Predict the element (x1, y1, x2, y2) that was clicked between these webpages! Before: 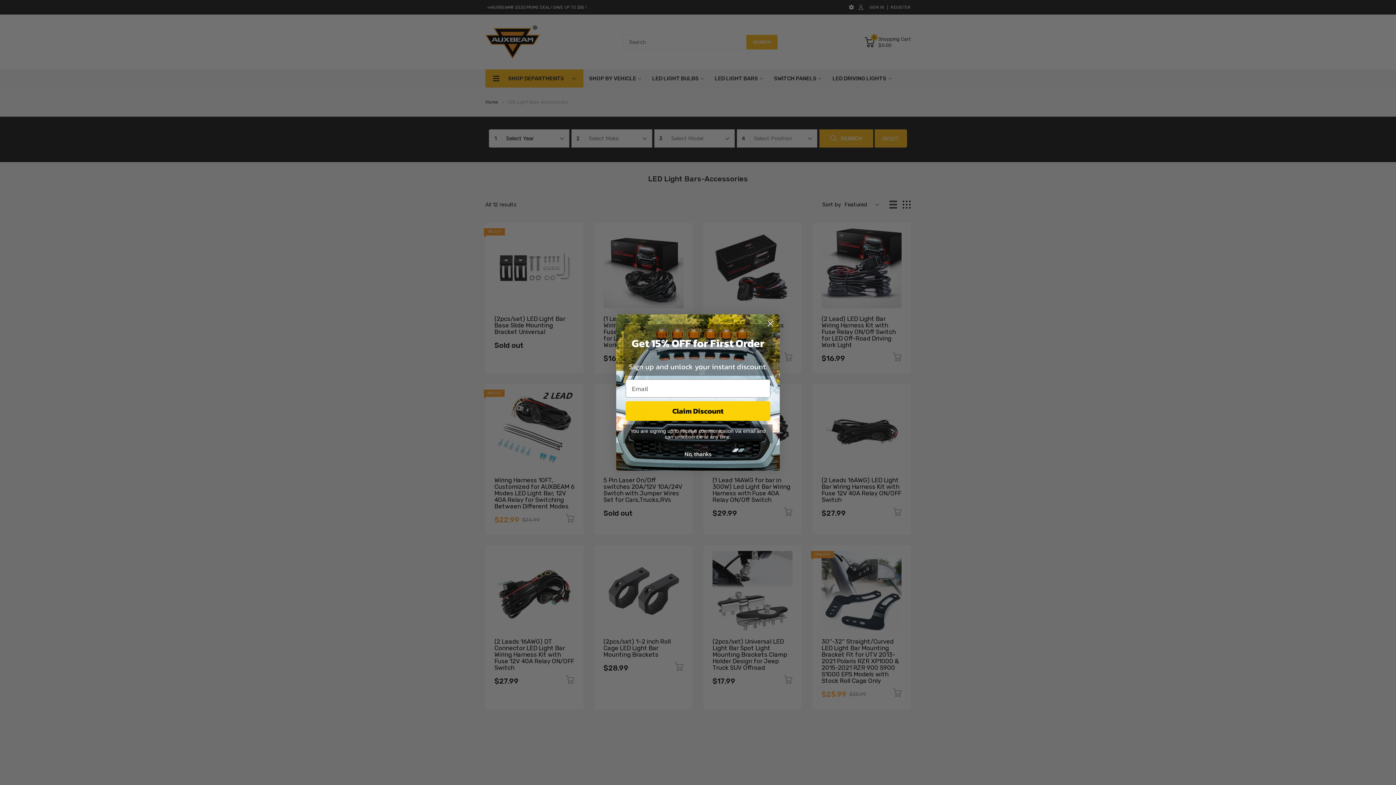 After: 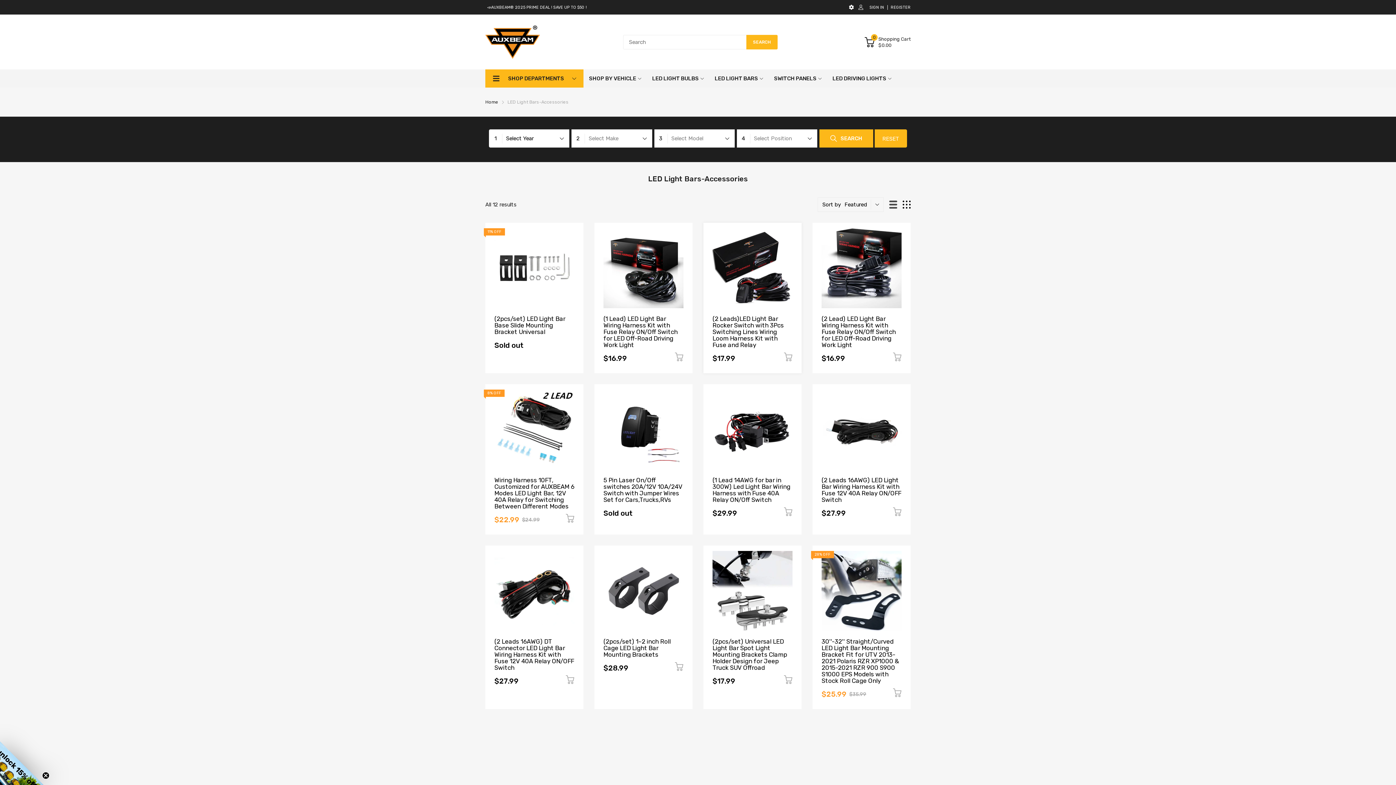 Action: label: Close dialog bbox: (764, 317, 777, 330)